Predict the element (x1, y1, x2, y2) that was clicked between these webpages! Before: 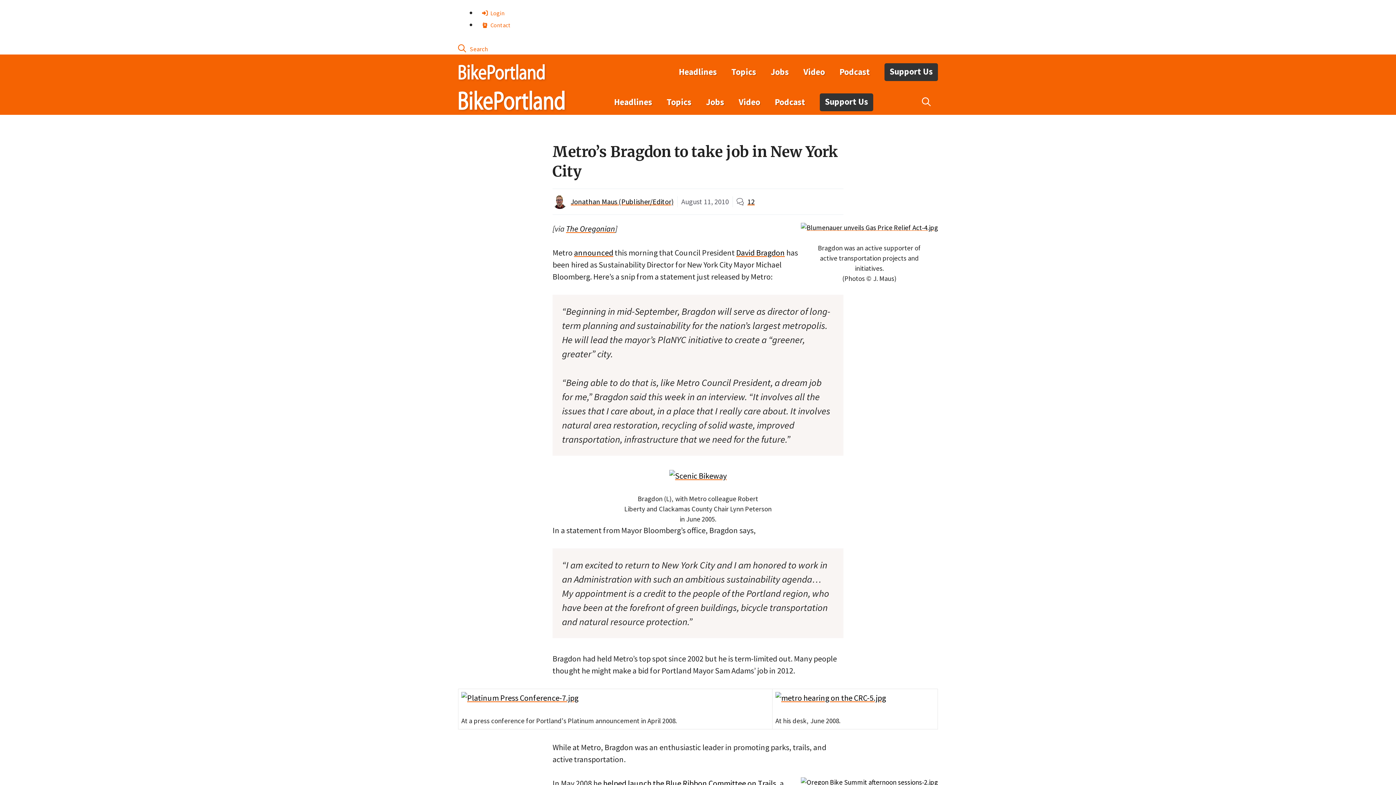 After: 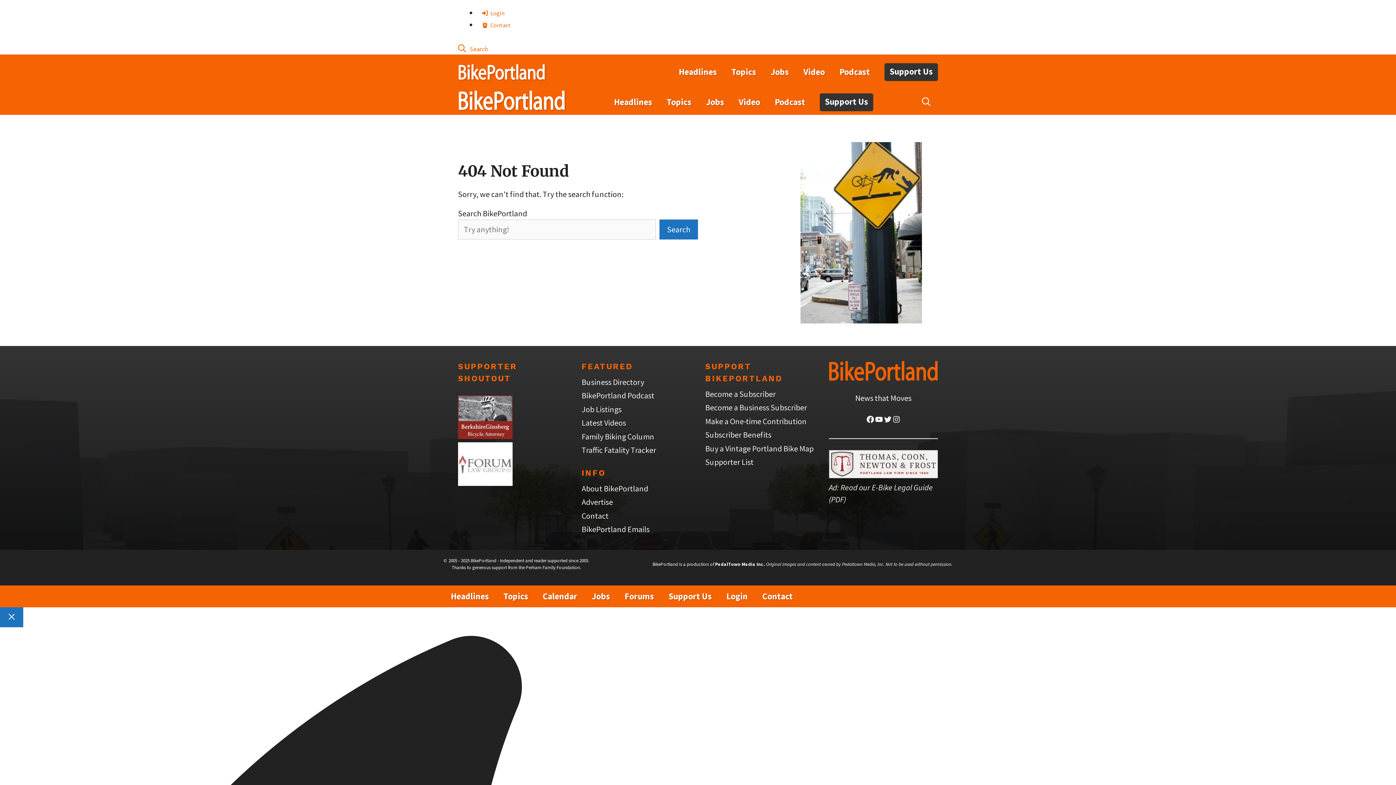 Action: bbox: (801, 778, 938, 786)